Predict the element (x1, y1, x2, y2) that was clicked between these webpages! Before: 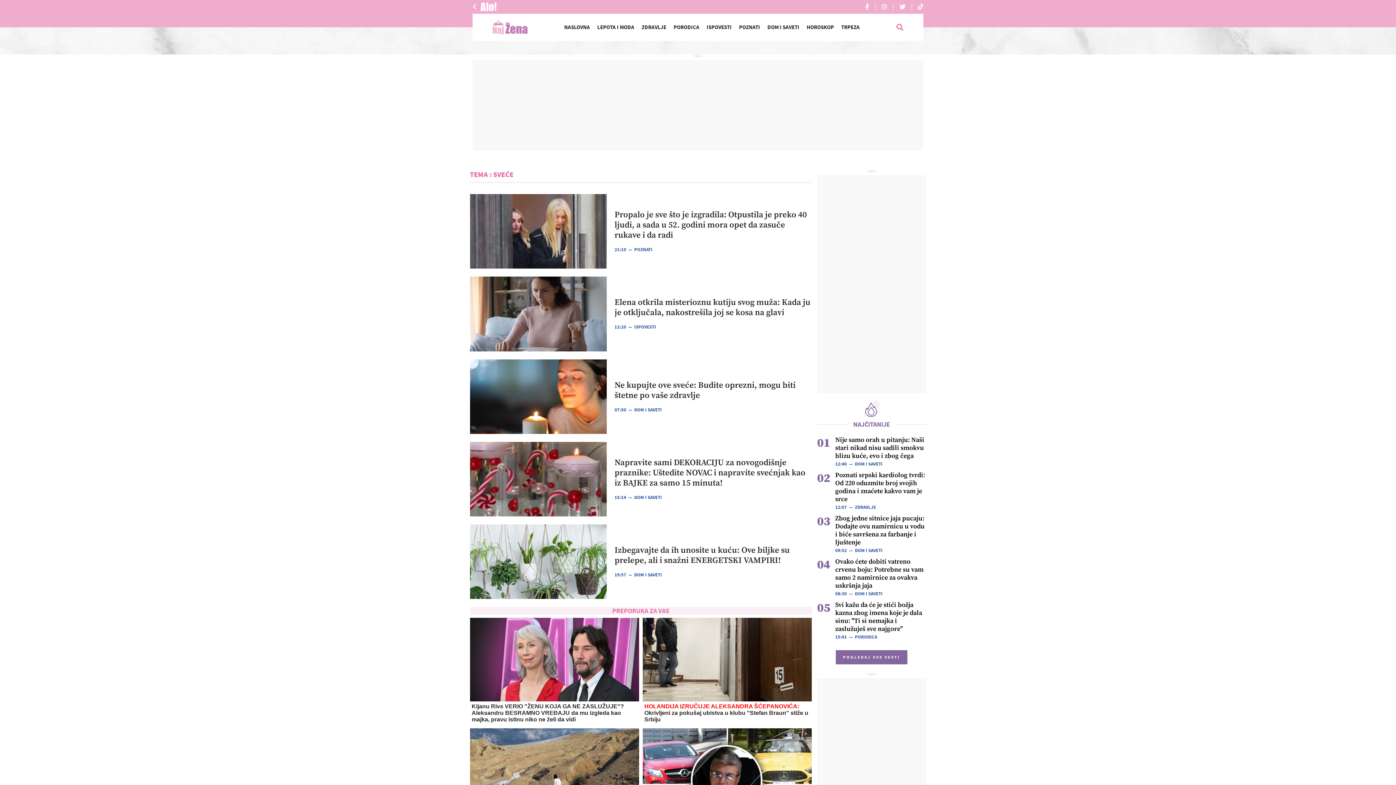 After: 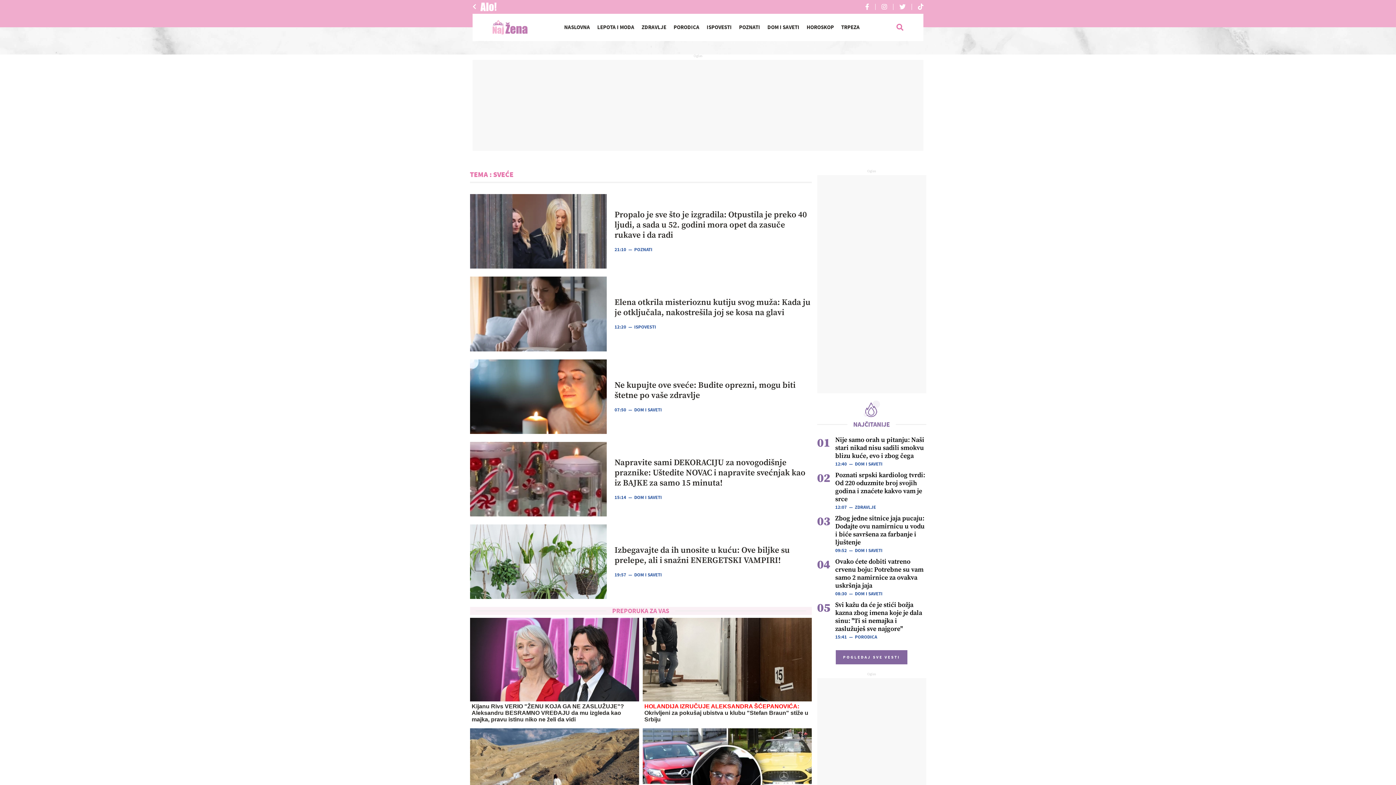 Action: bbox: (865, 3, 869, 10)